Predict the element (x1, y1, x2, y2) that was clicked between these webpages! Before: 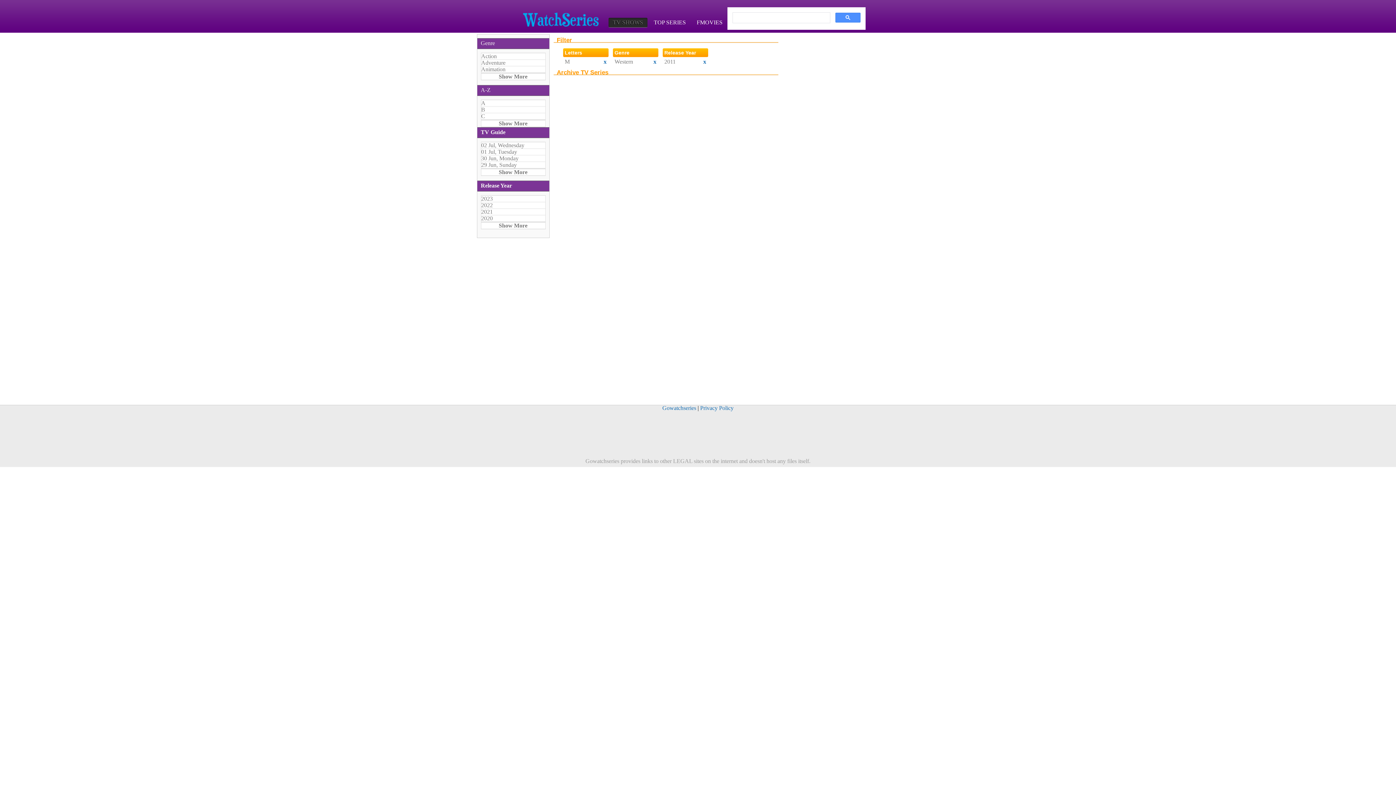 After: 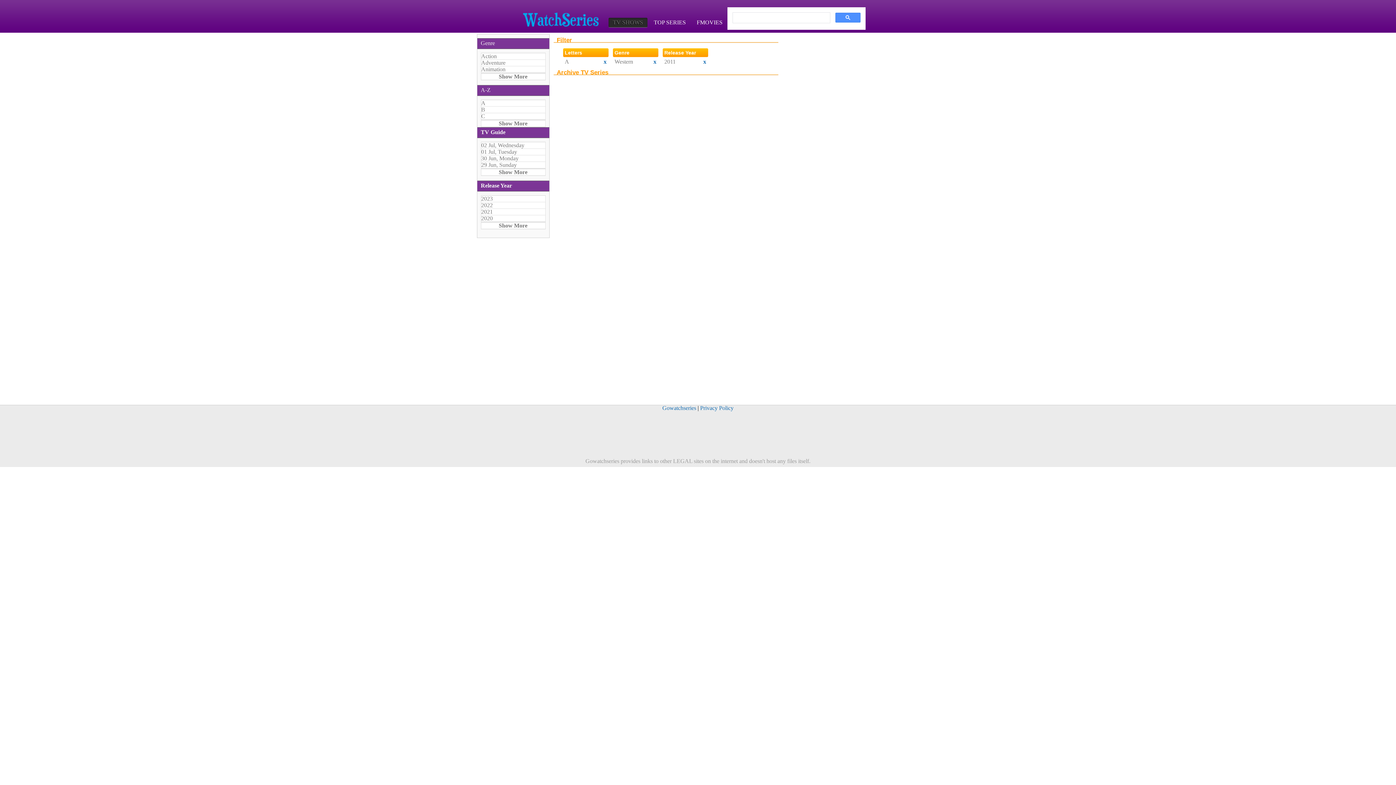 Action: bbox: (481, 100, 545, 106) label: A